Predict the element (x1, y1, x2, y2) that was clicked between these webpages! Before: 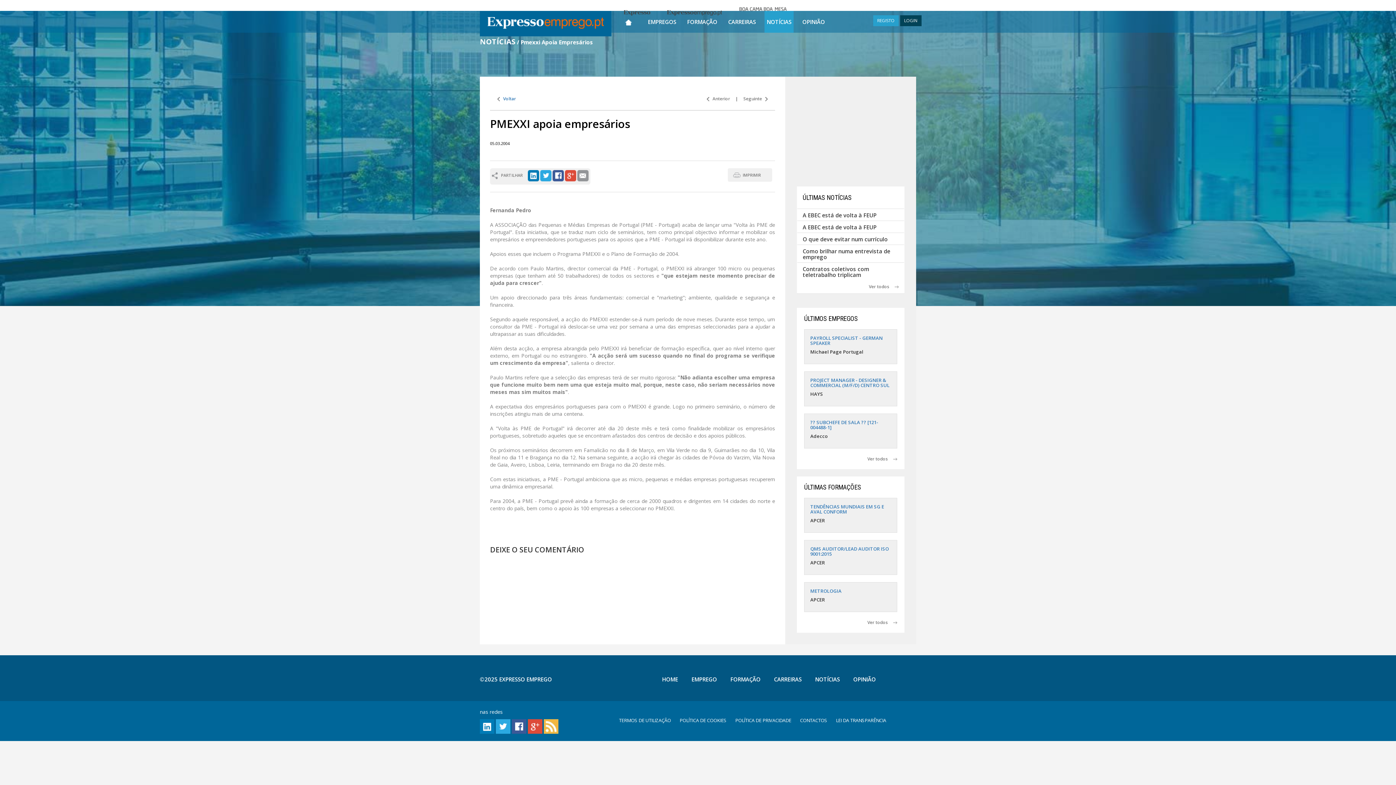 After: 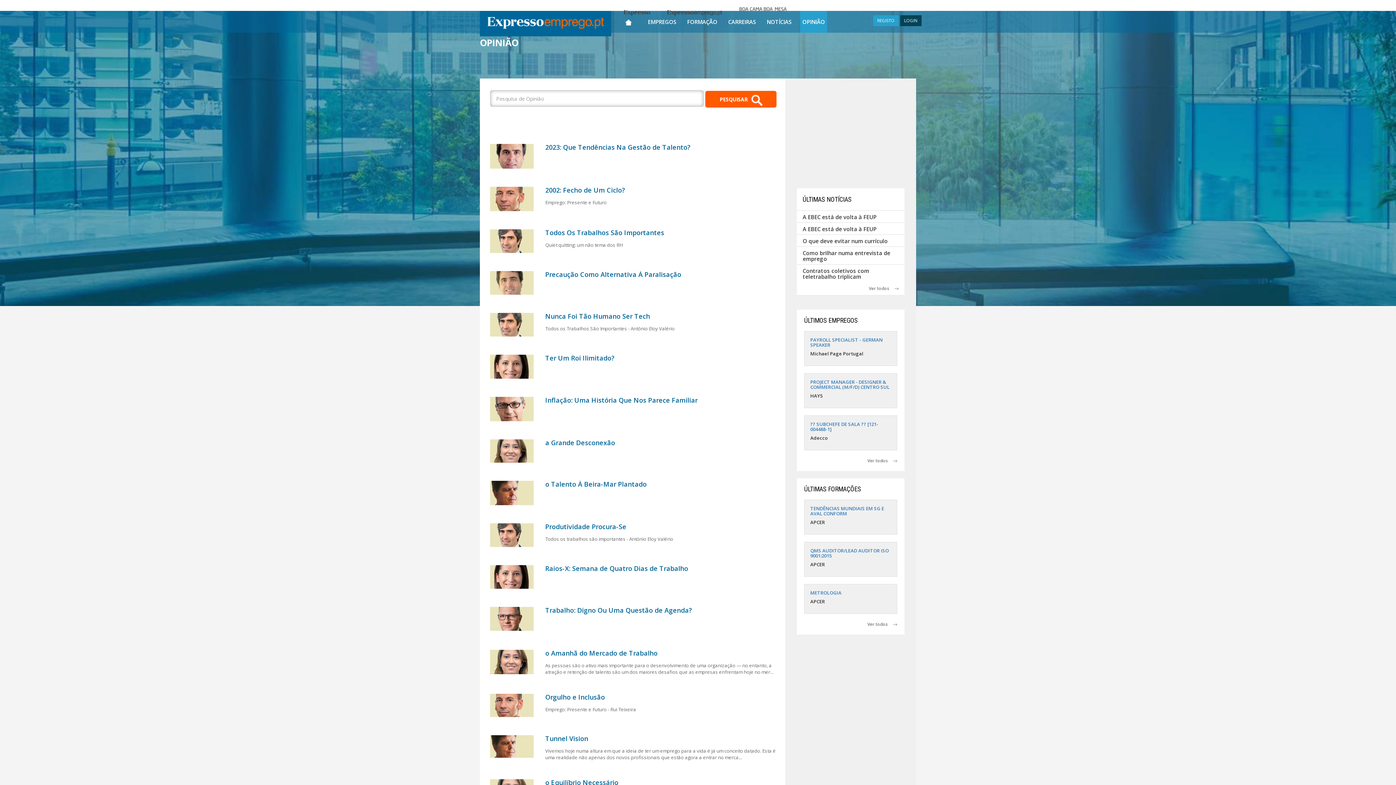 Action: bbox: (800, 10, 827, 30) label: OPINIÃO